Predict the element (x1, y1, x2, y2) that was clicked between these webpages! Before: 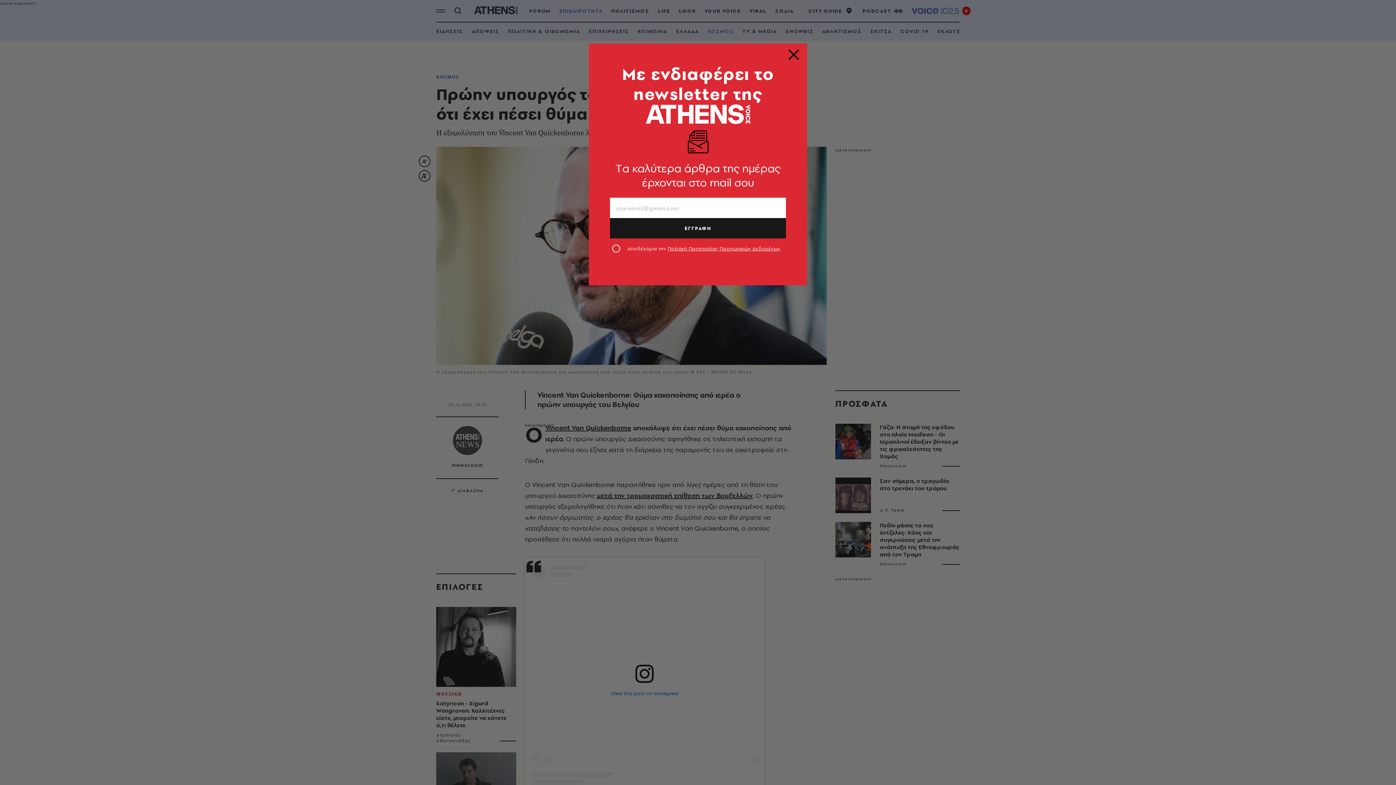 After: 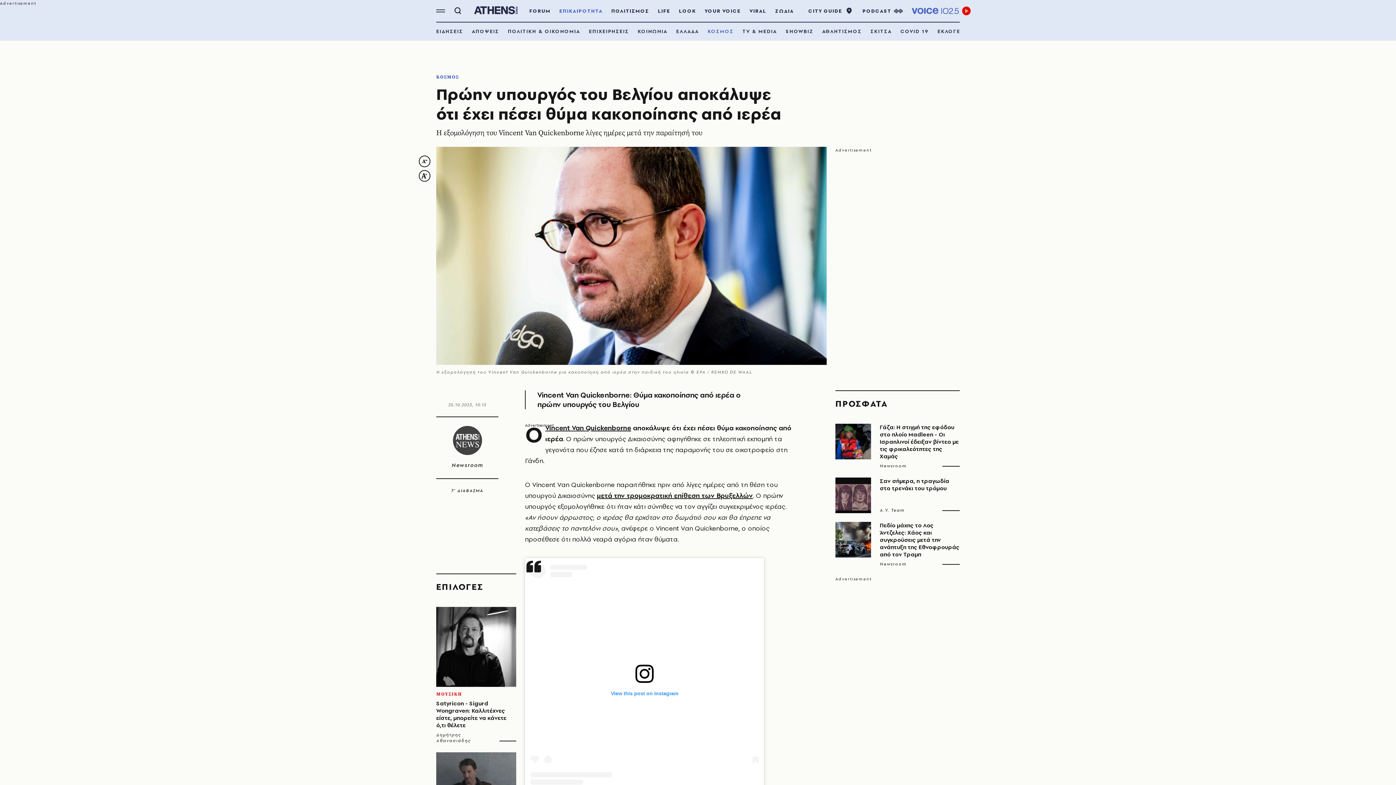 Action: bbox: (789, 52, 798, 61)